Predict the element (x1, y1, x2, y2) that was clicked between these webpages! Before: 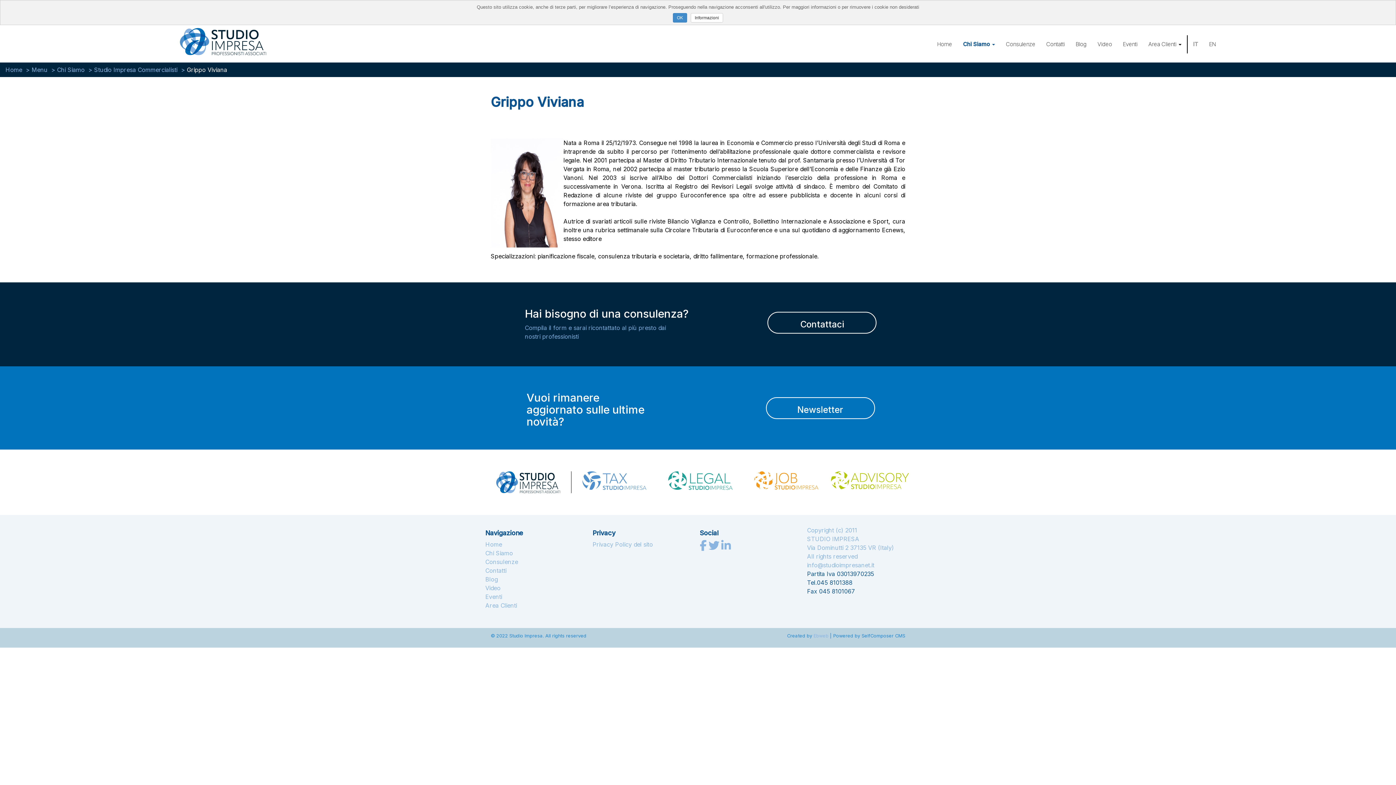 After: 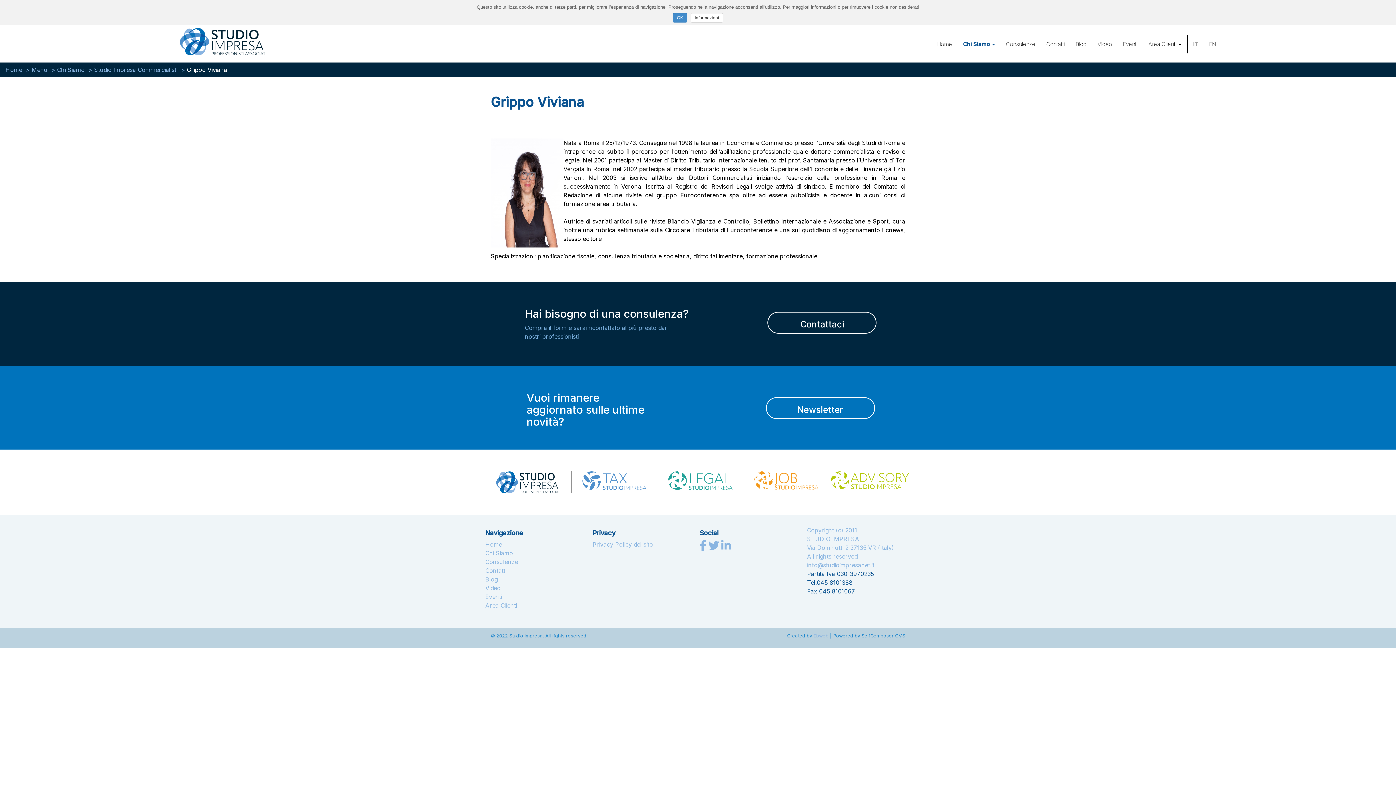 Action: bbox: (496, 471, 560, 493)